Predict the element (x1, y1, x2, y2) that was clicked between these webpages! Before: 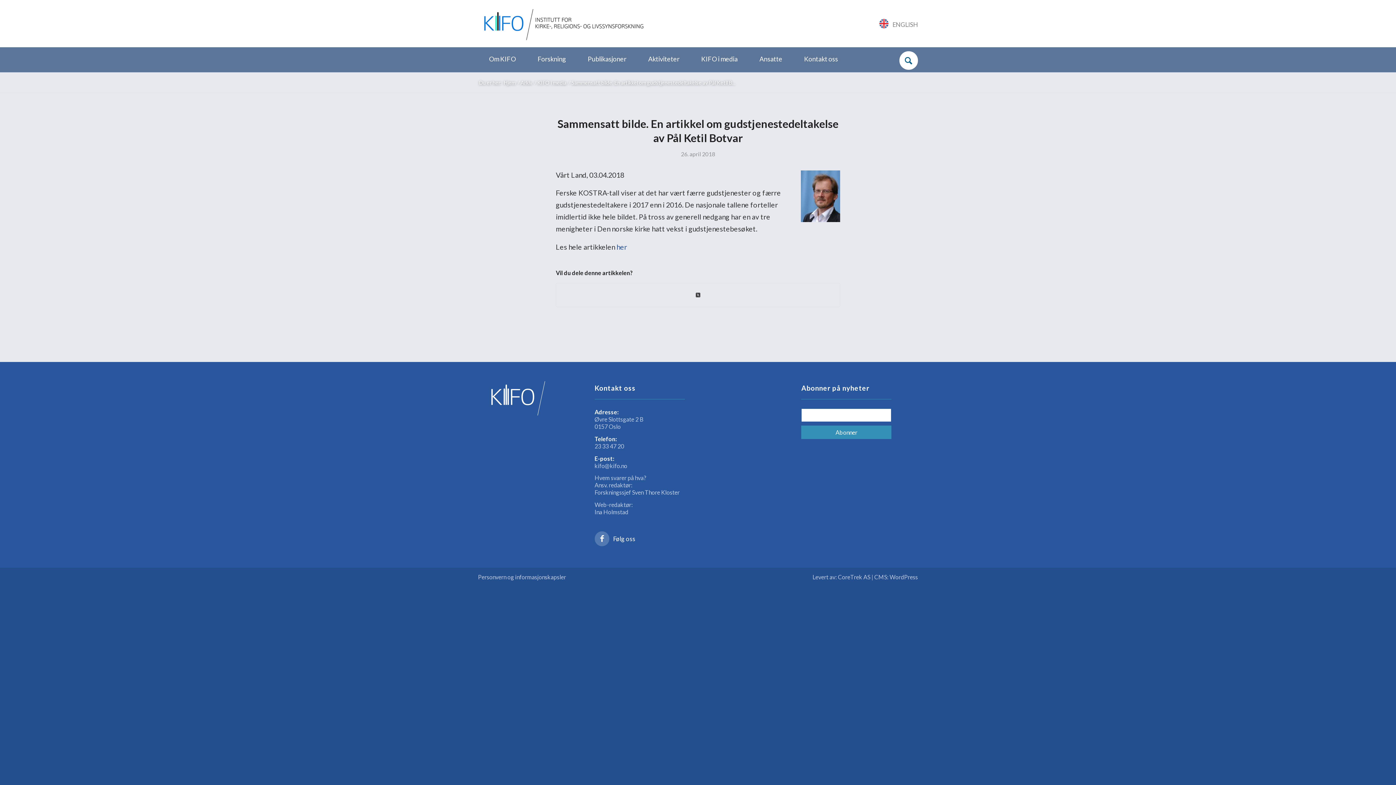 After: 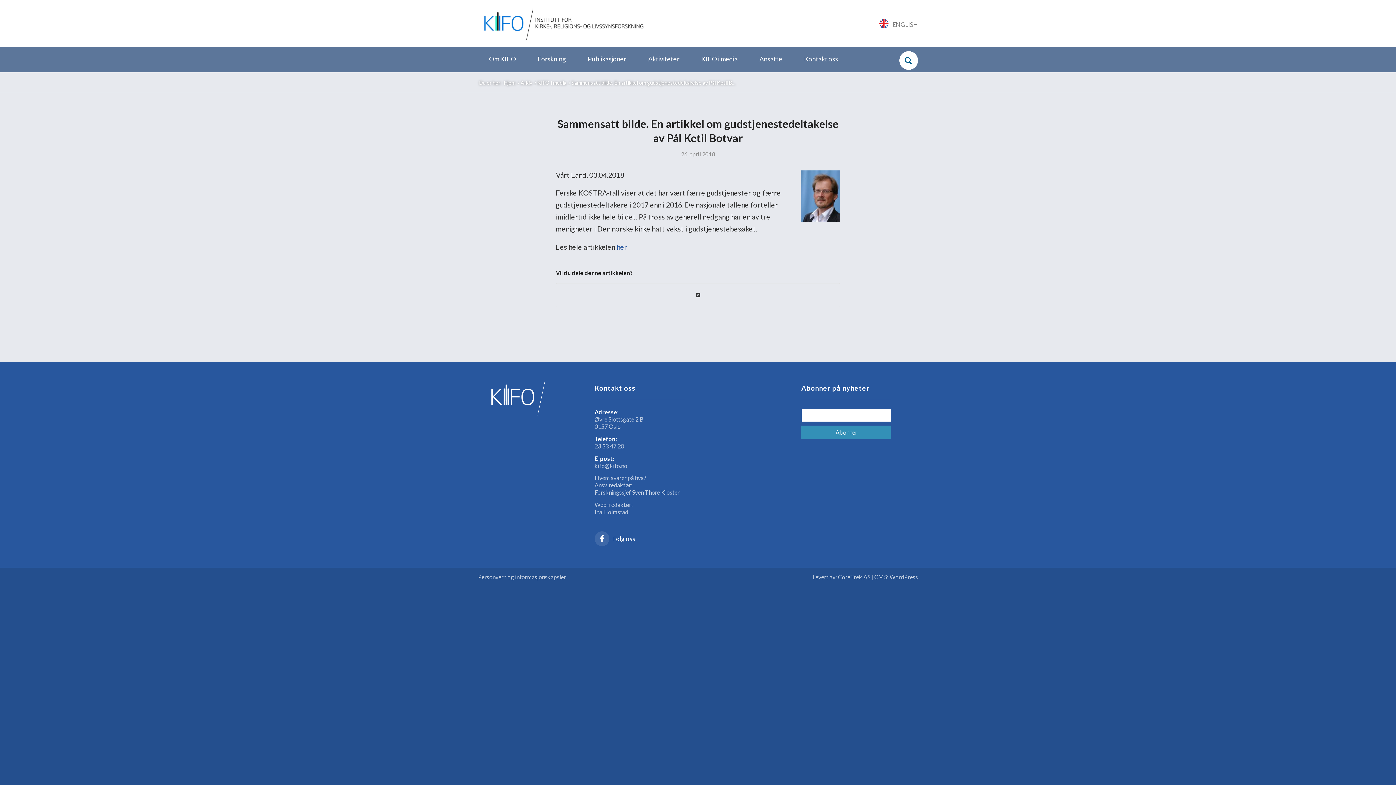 Action: bbox: (594, 535, 635, 543) label: Link to Facebook